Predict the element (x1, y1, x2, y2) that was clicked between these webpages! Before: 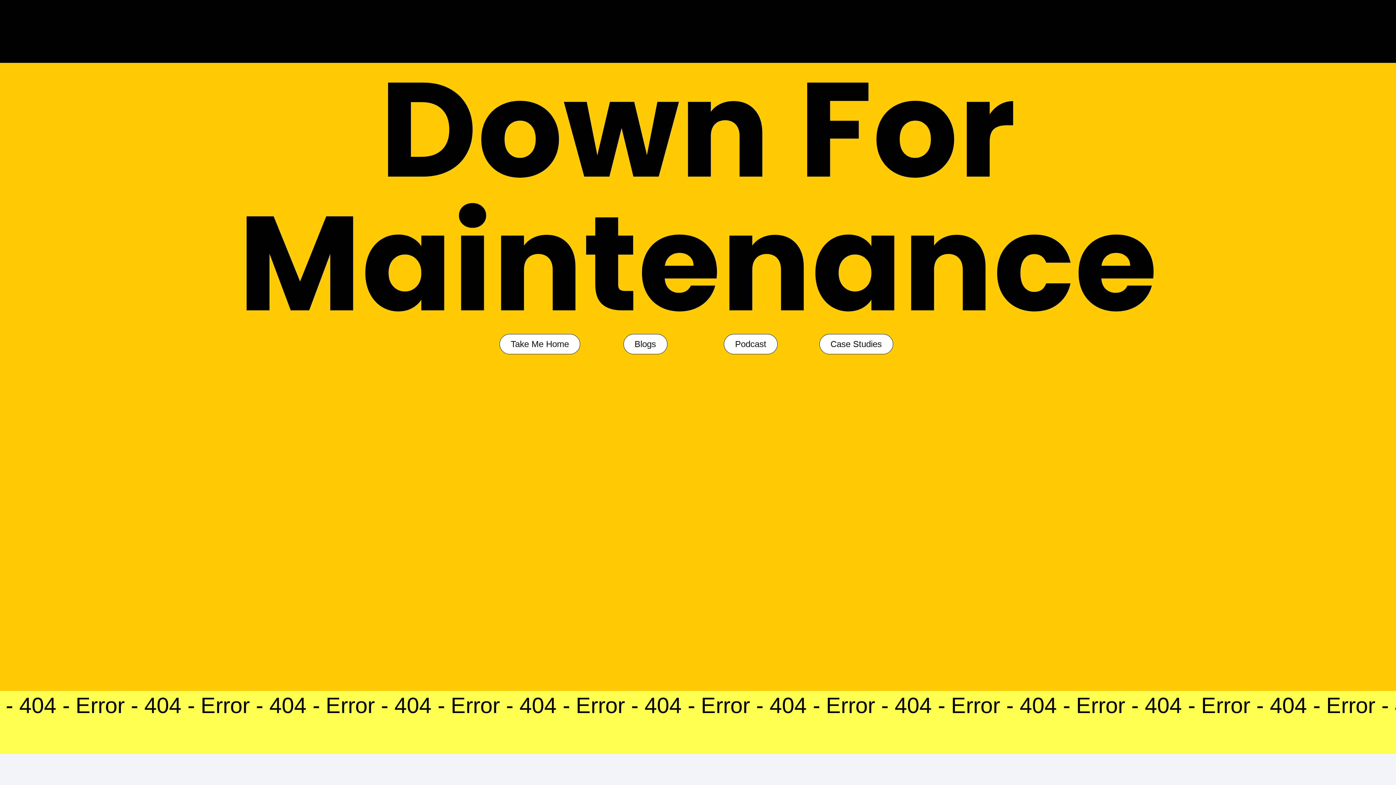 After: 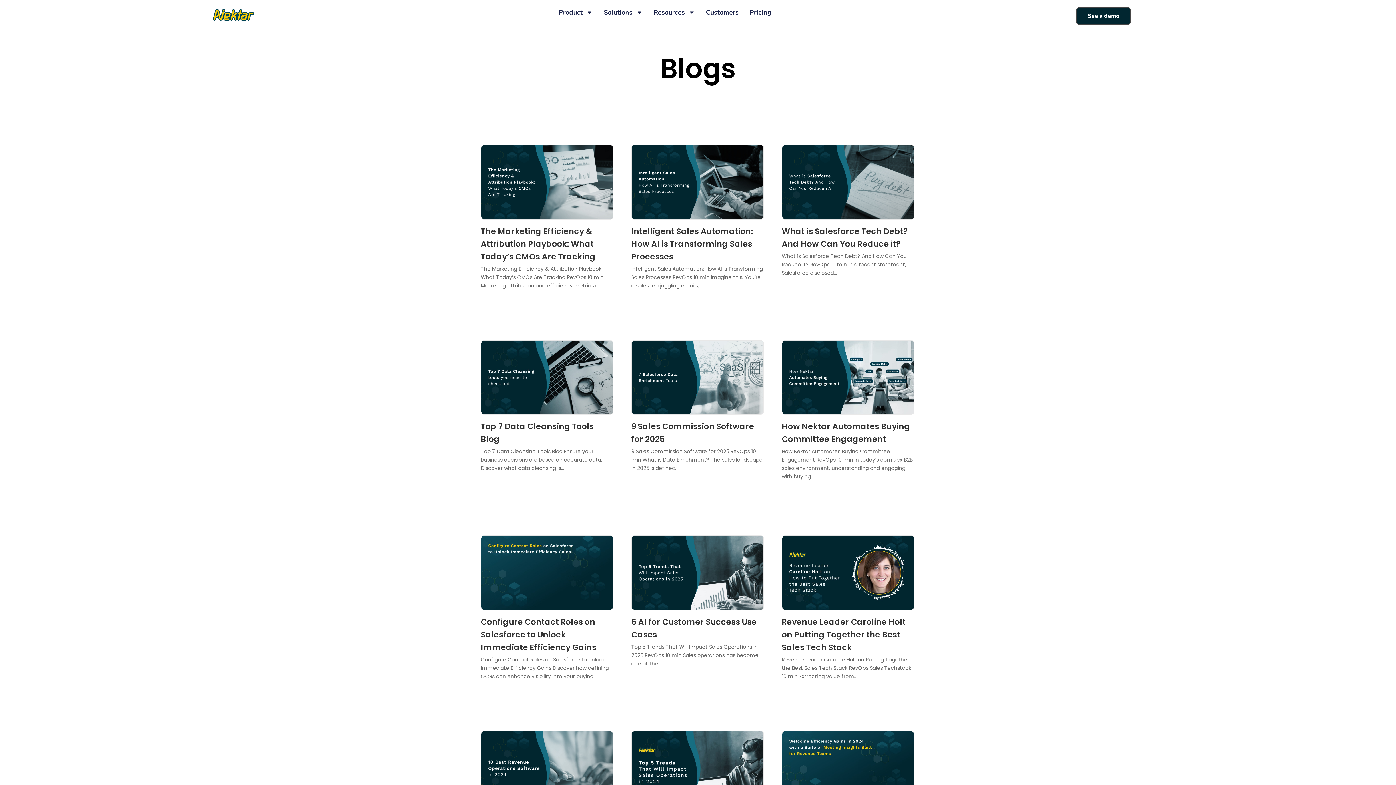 Action: bbox: (623, 334, 667, 354) label: Blogs